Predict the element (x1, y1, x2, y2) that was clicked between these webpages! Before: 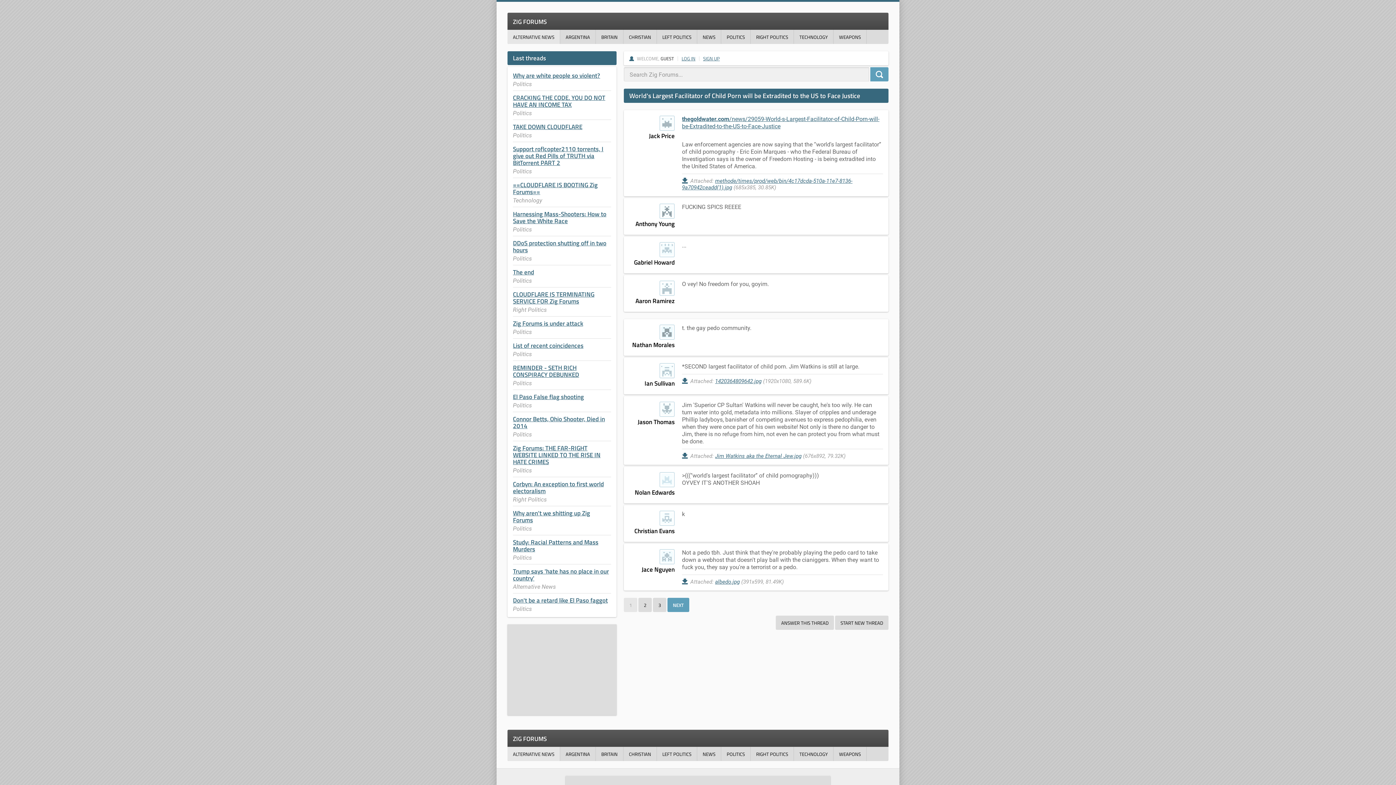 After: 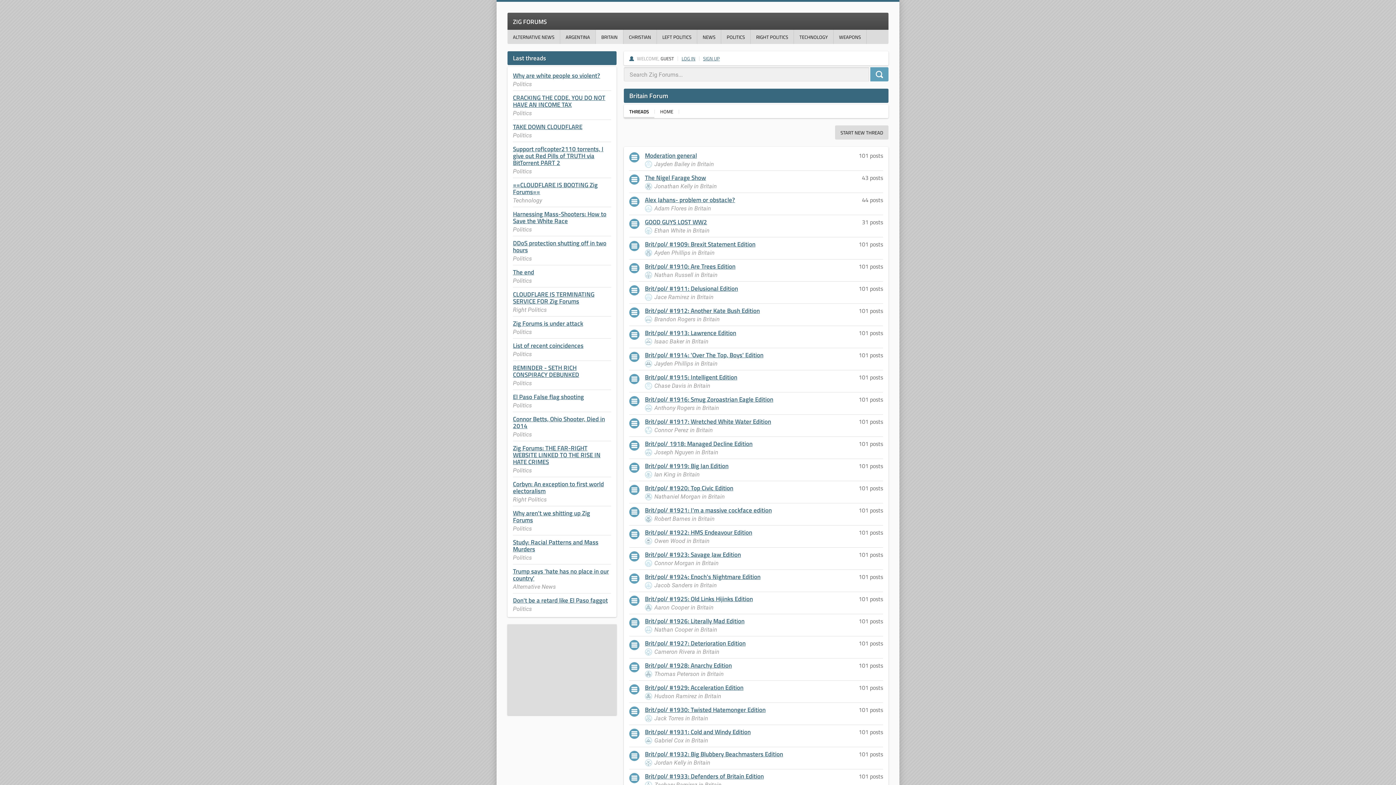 Action: bbox: (596, 747, 623, 761) label: BRITAIN